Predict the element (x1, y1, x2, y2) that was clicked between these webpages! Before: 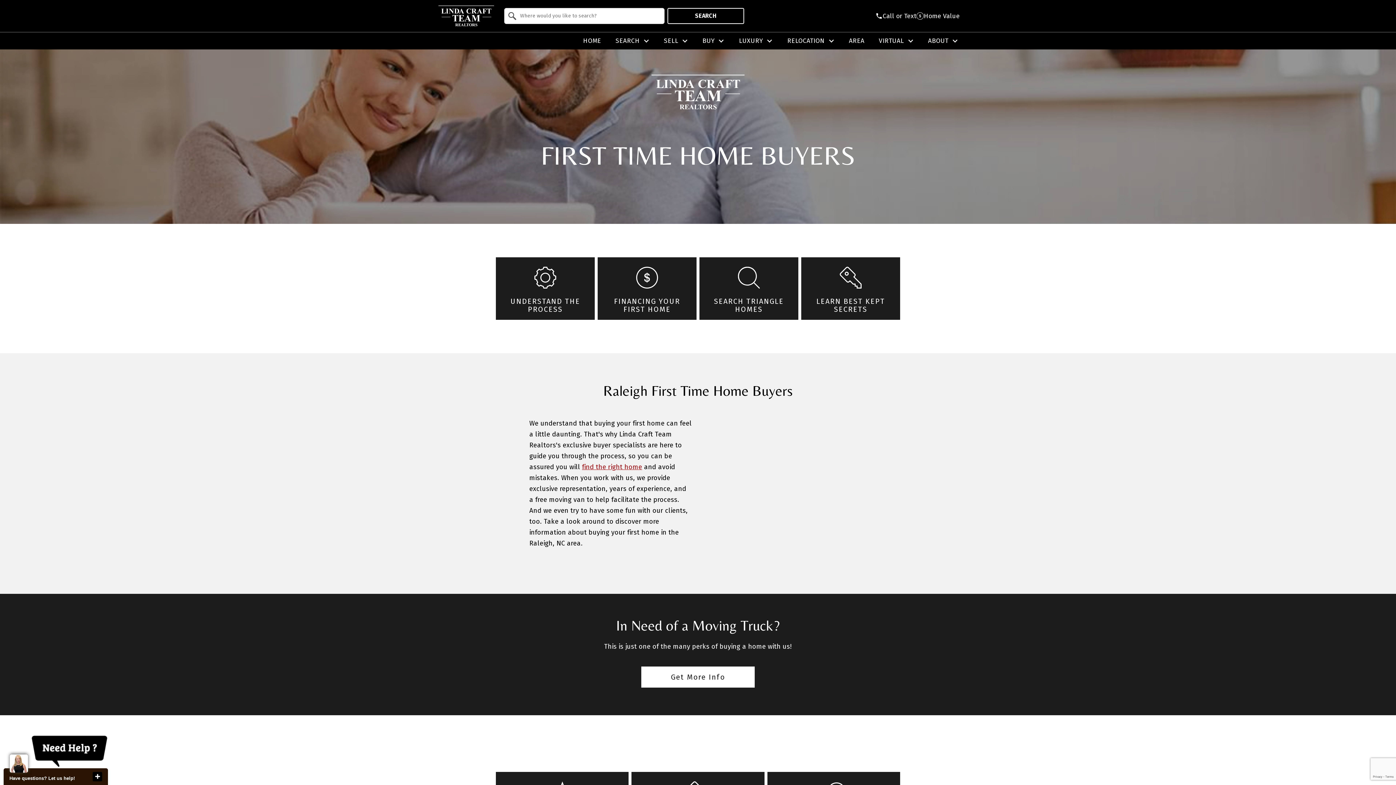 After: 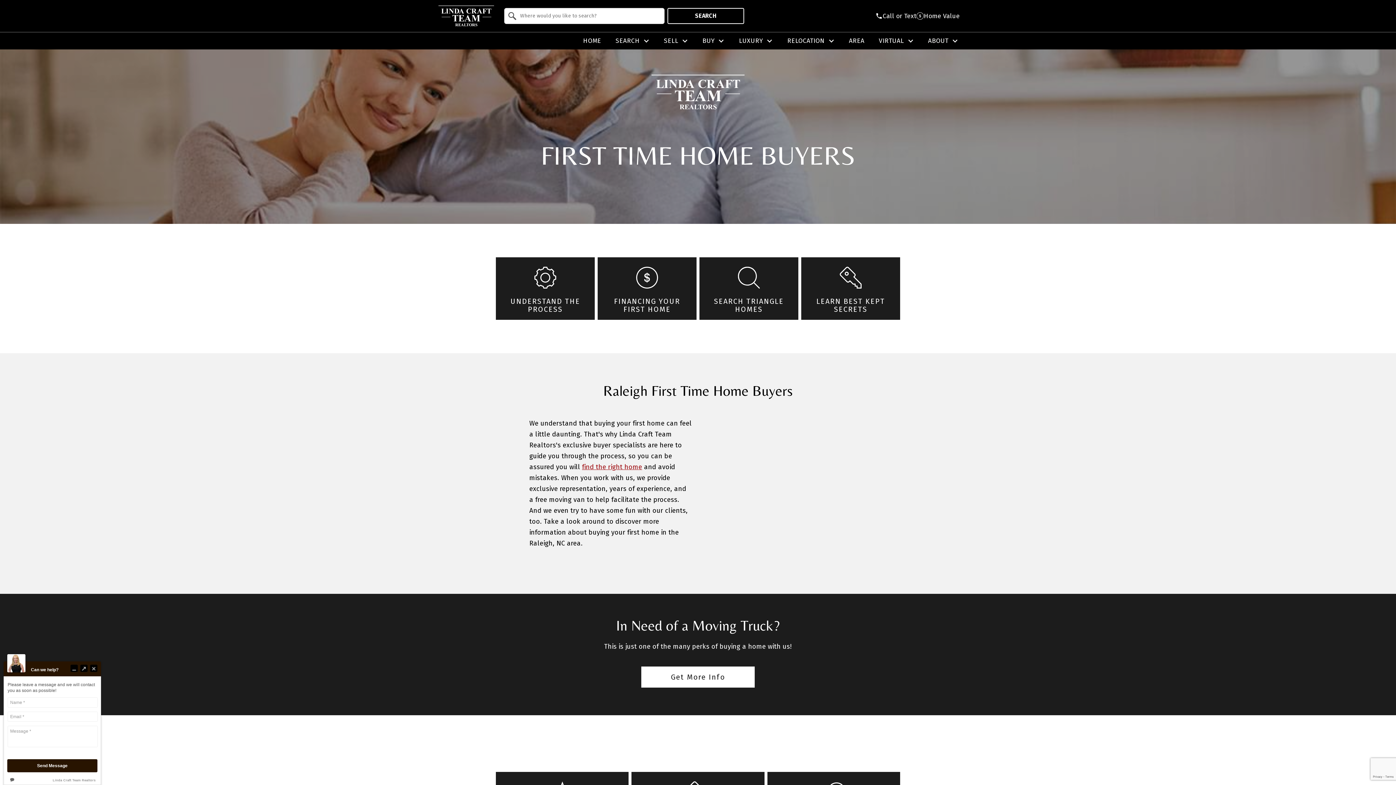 Action: bbox: (30, 732, 108, 768)